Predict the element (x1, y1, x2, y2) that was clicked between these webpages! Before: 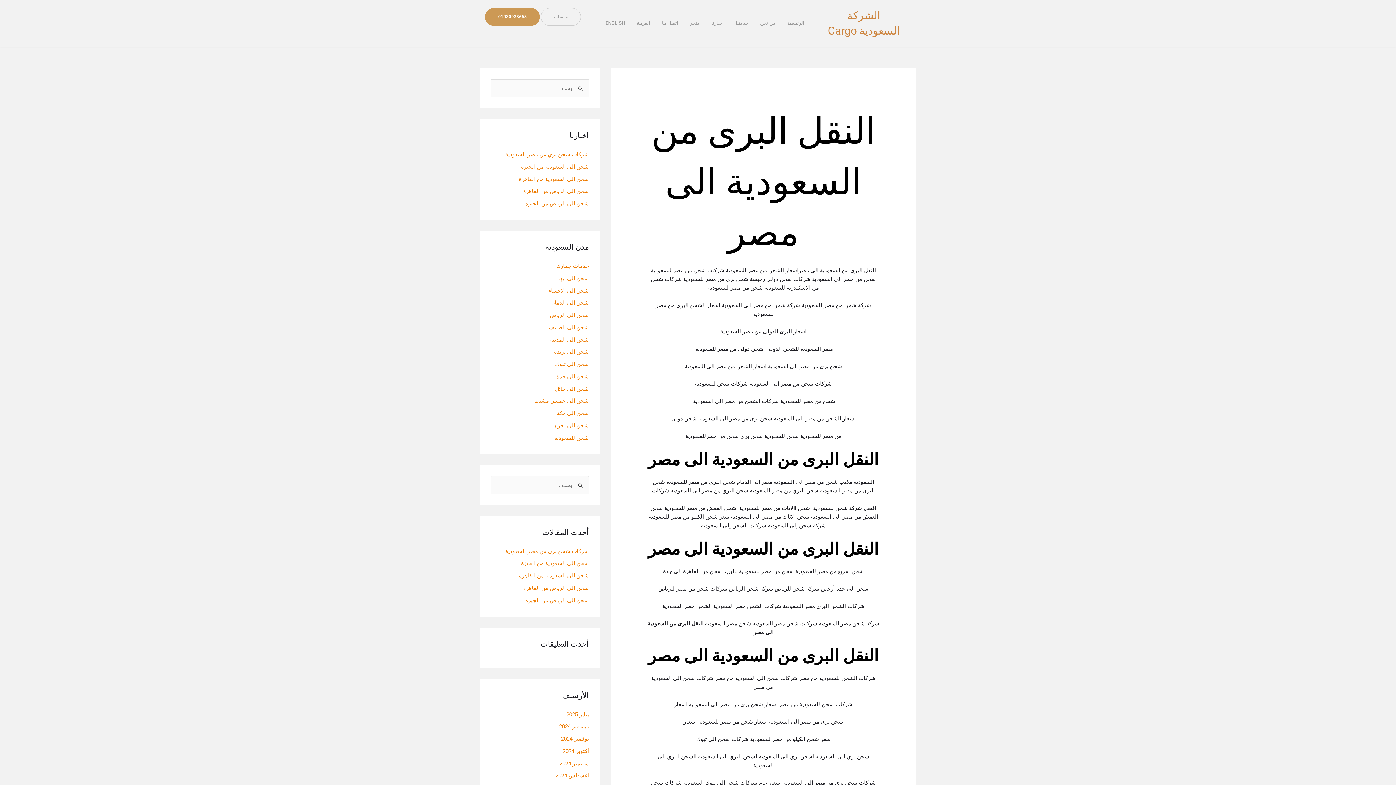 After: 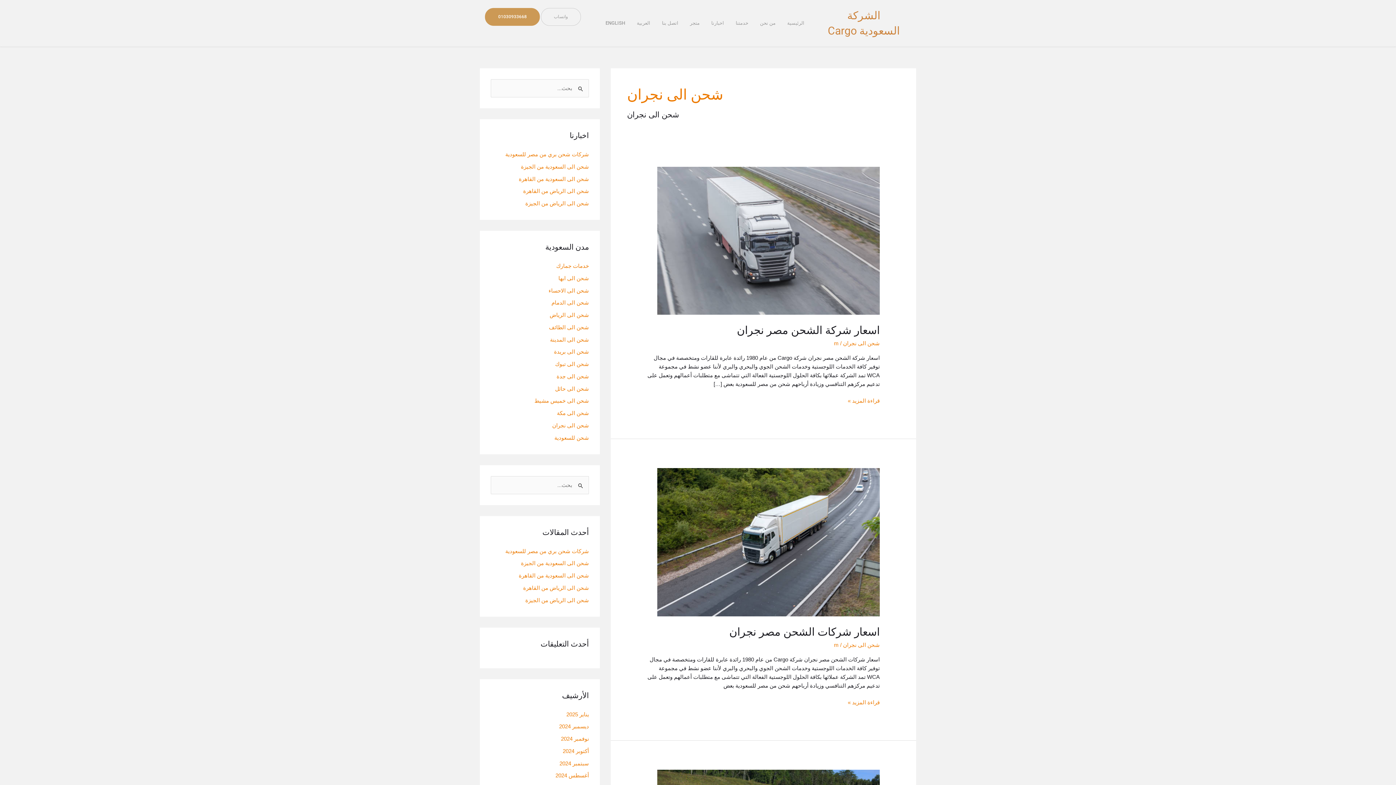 Action: label: شحن الى نجران bbox: (552, 422, 589, 428)